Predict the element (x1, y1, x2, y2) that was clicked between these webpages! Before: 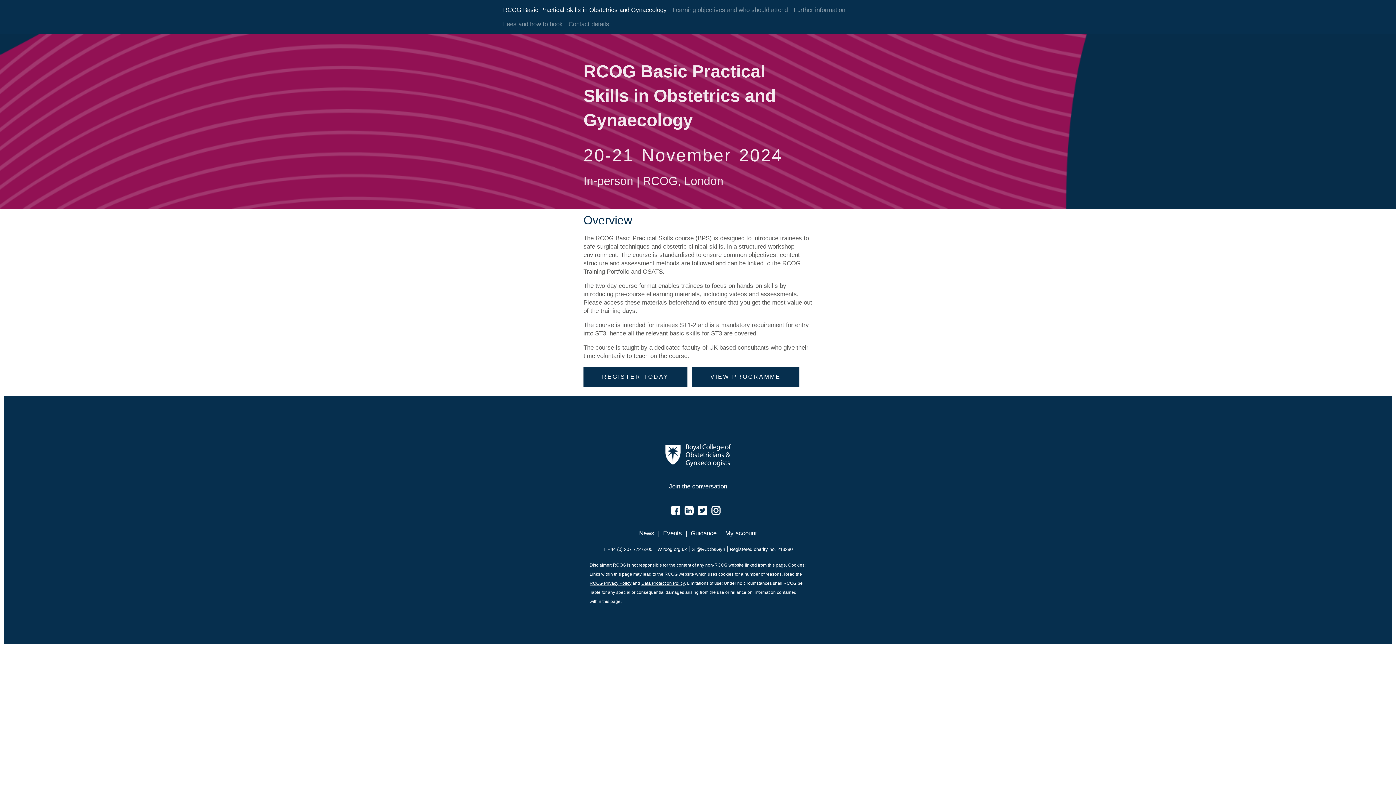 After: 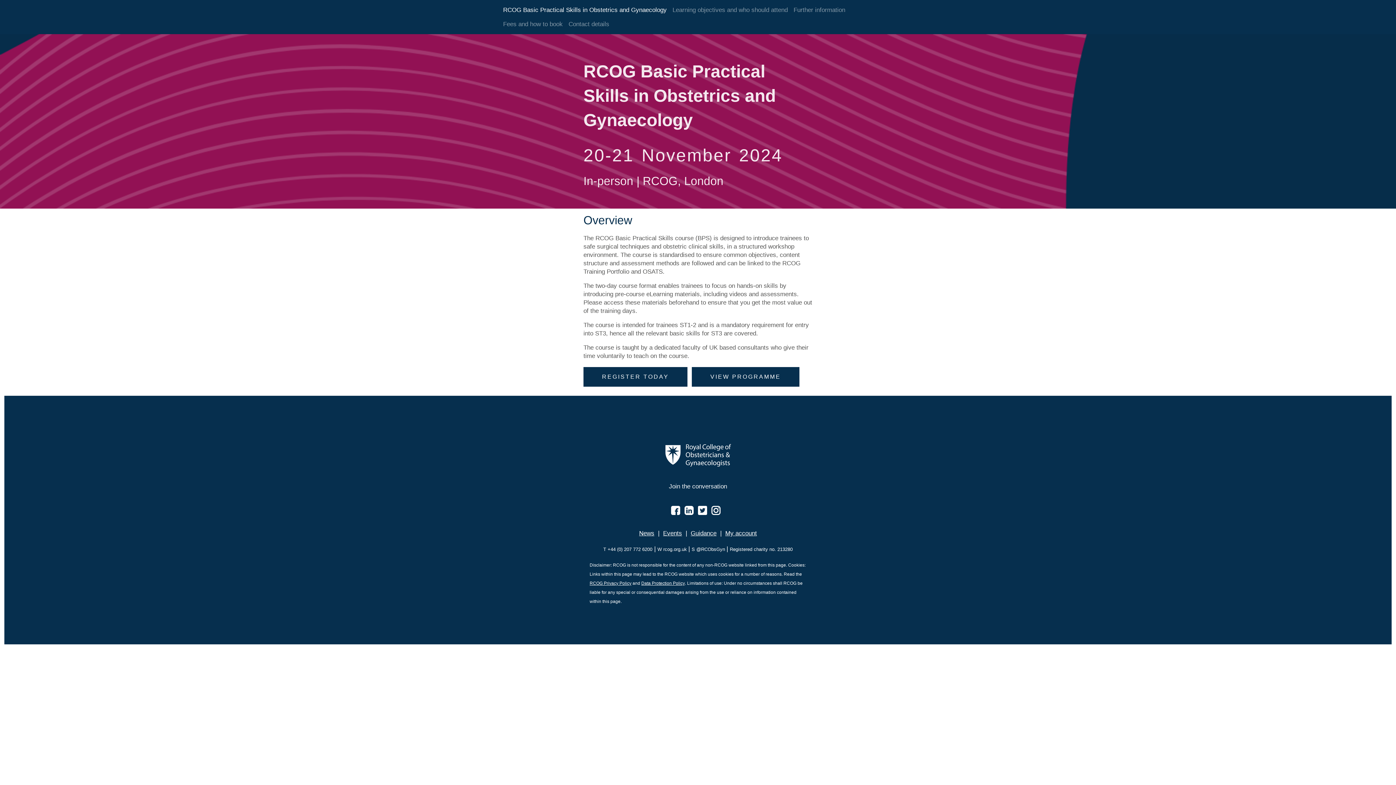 Action: label: Data Protection Policy bbox: (641, 581, 685, 586)